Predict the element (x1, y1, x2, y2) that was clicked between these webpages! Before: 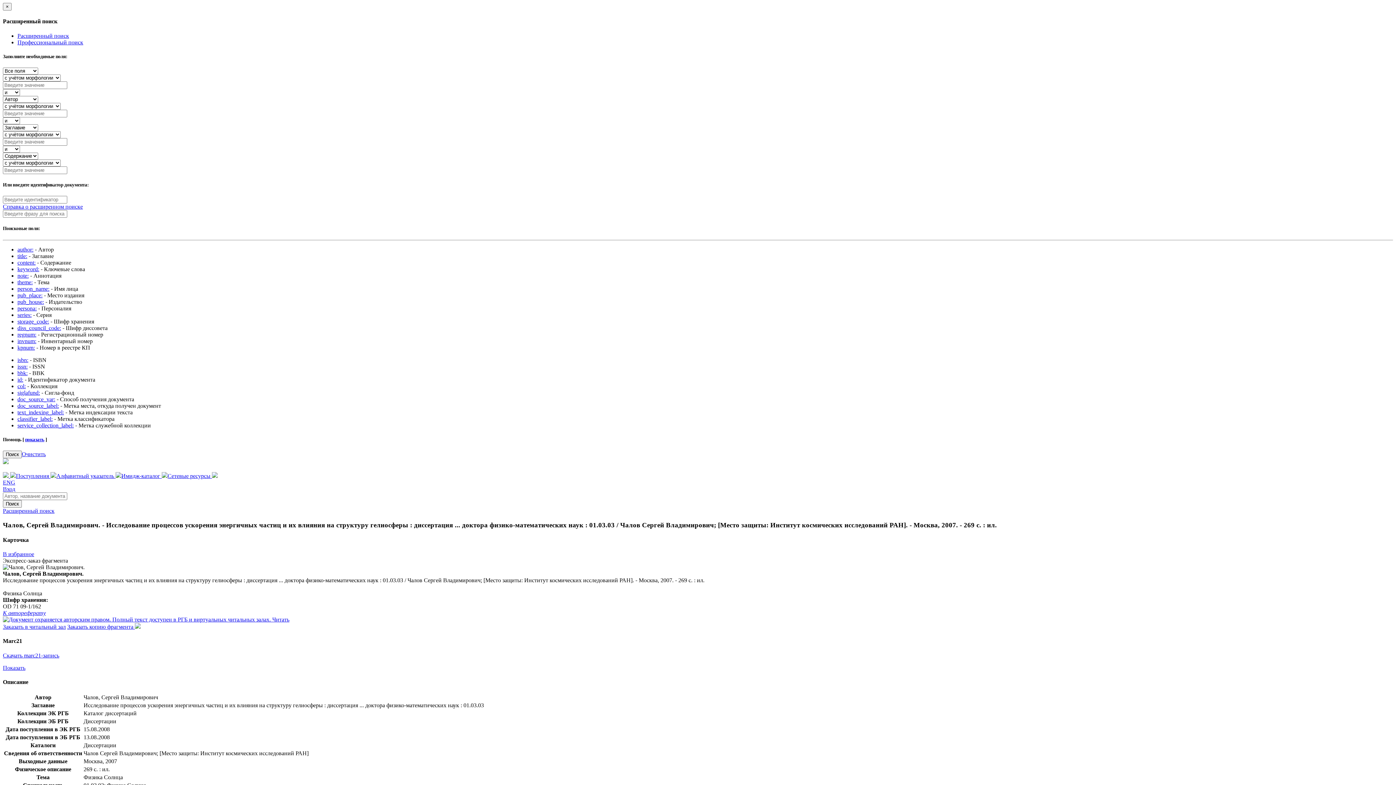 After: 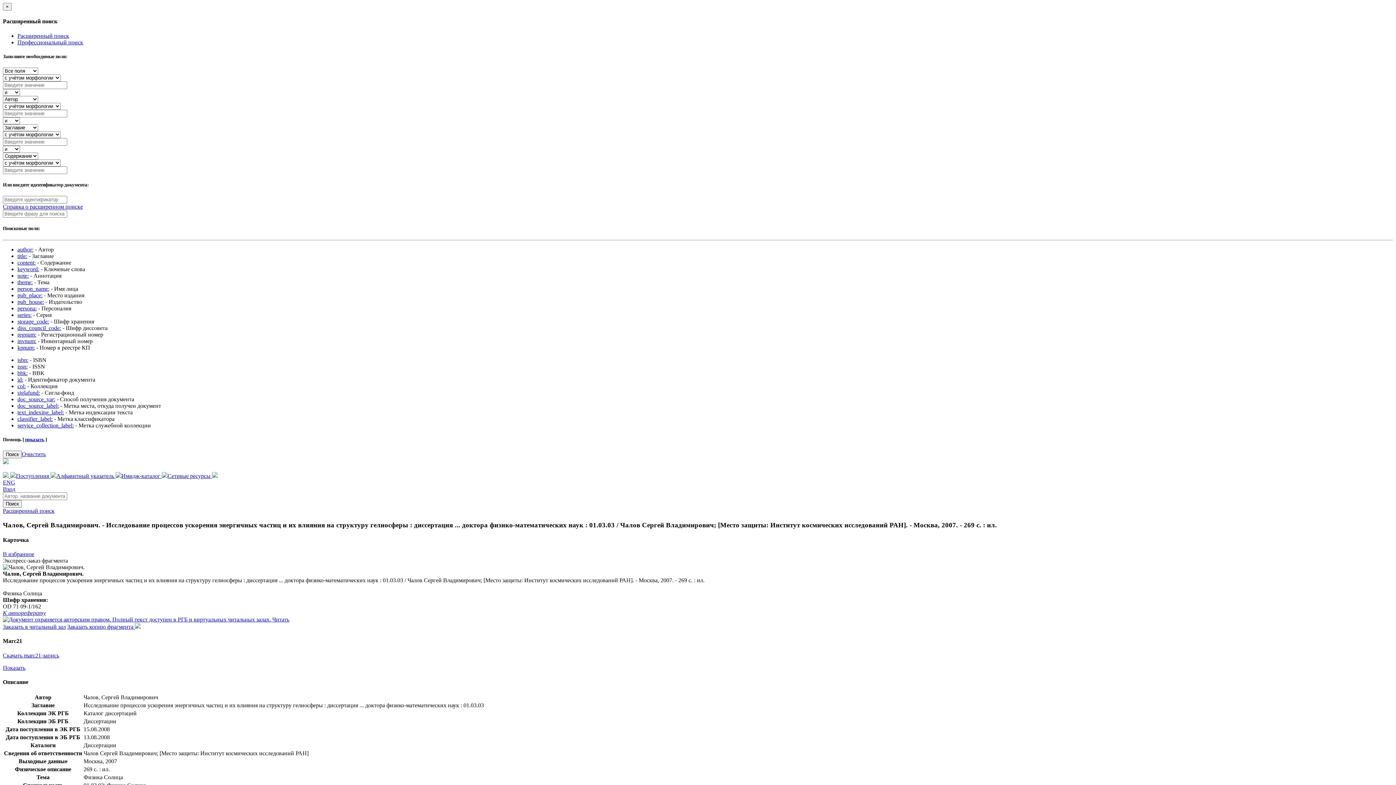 Action: bbox: (2, 507, 54, 514) label: Расширенный поиск